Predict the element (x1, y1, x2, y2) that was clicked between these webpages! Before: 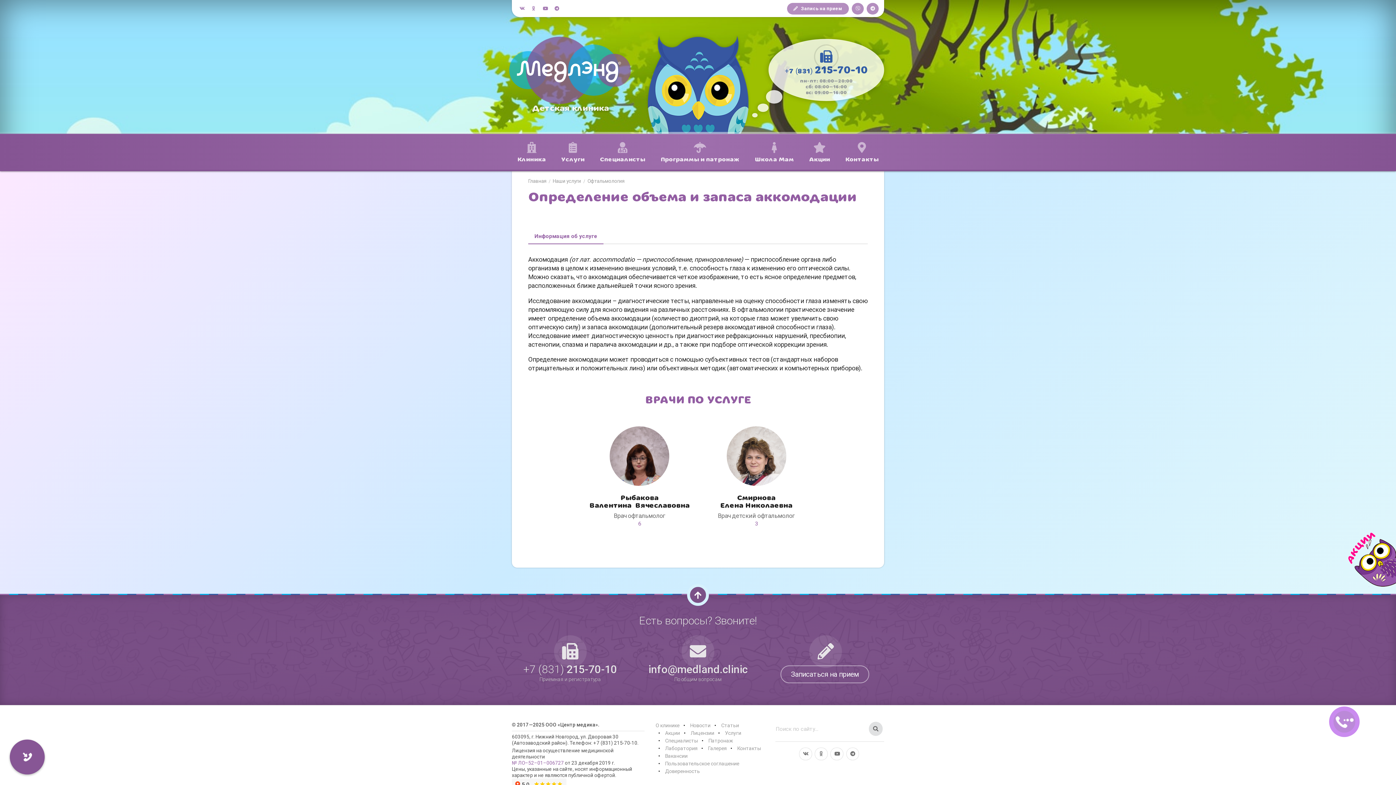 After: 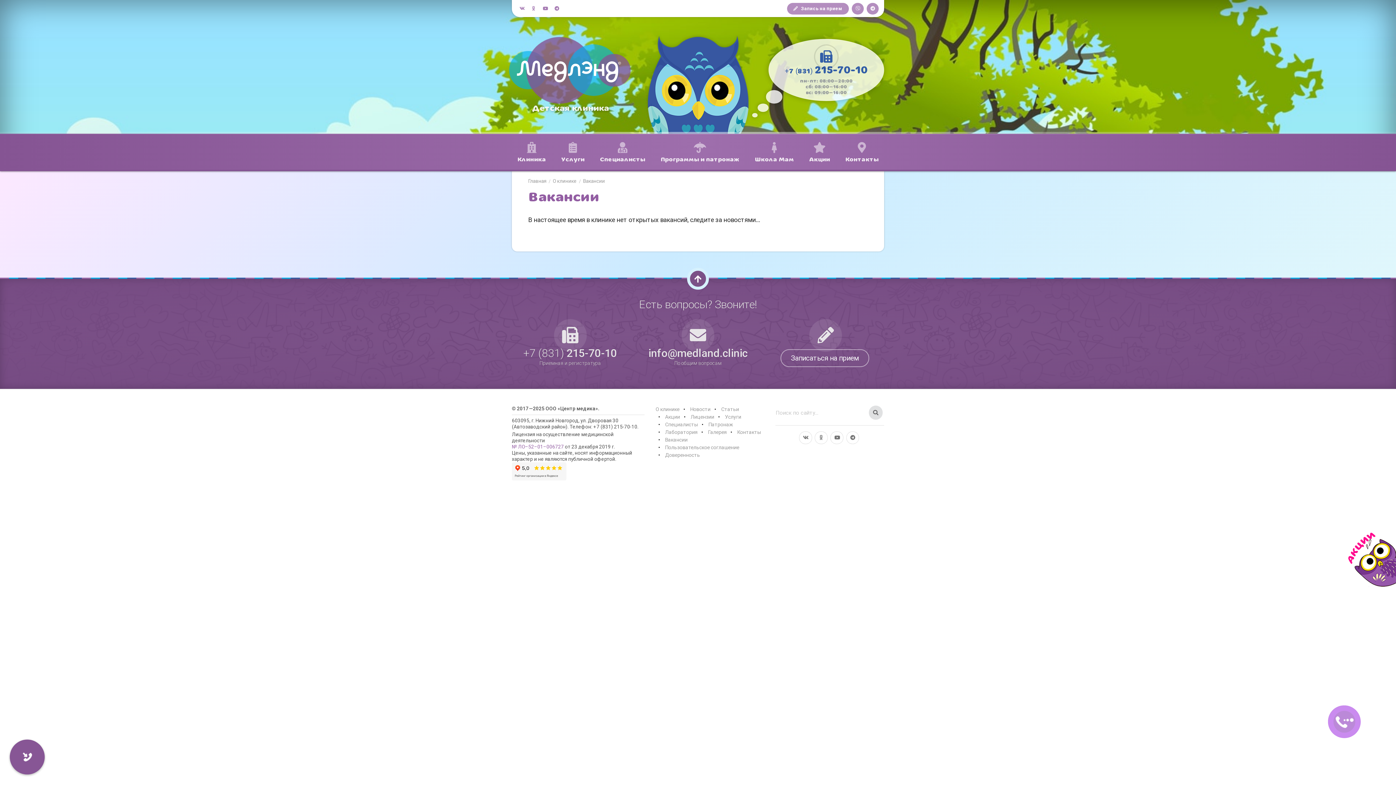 Action: label: Вакансии bbox: (665, 752, 687, 760)